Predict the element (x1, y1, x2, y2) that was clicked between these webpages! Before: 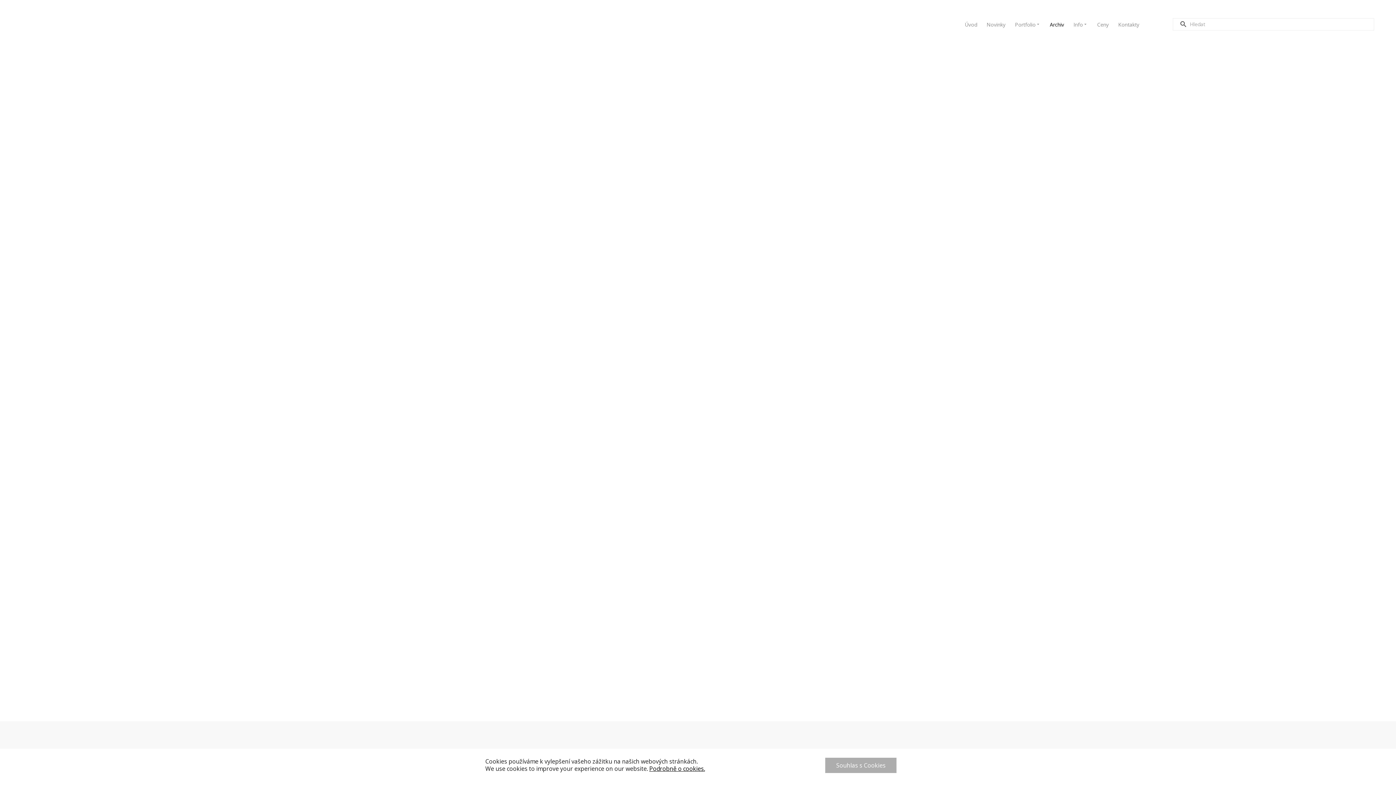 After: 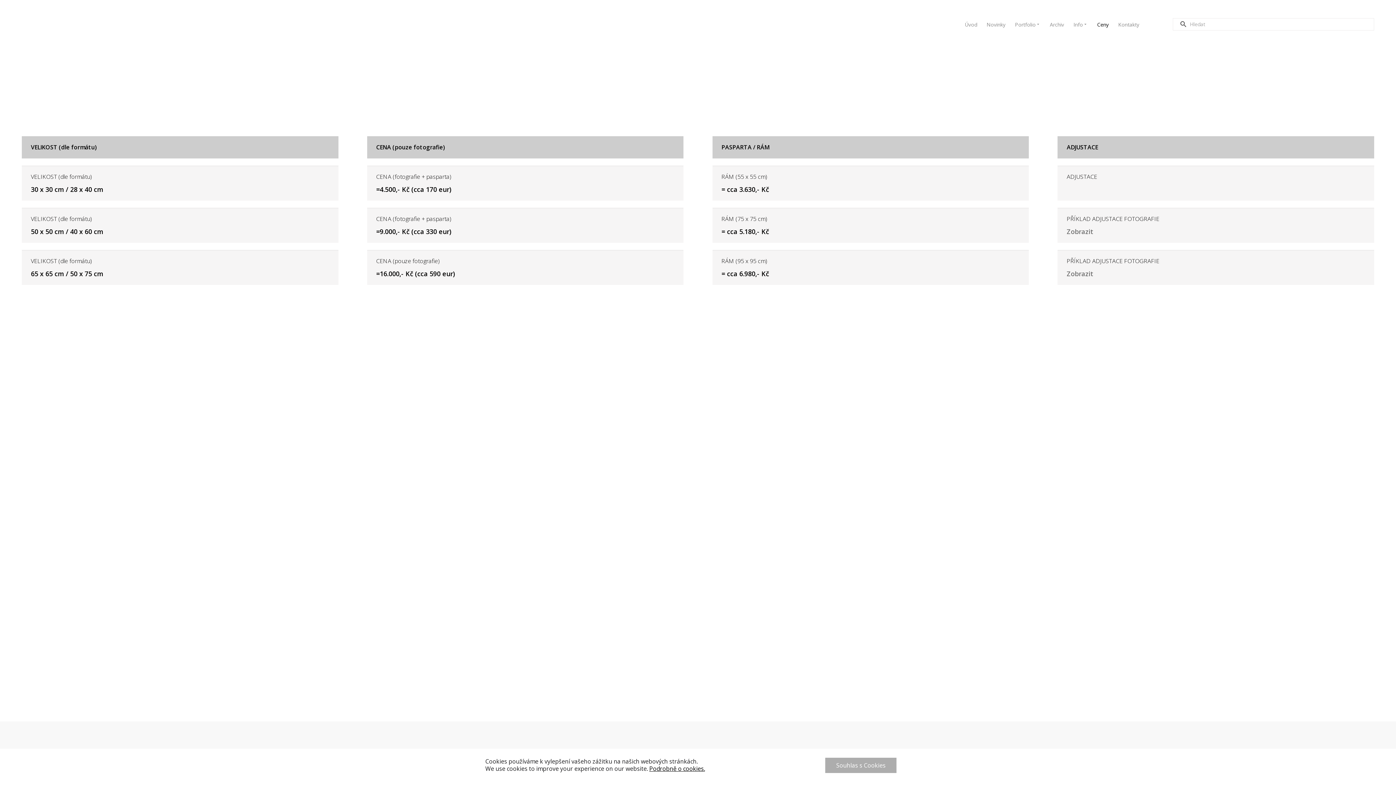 Action: bbox: (1094, 16, 1111, 32) label: Ceny